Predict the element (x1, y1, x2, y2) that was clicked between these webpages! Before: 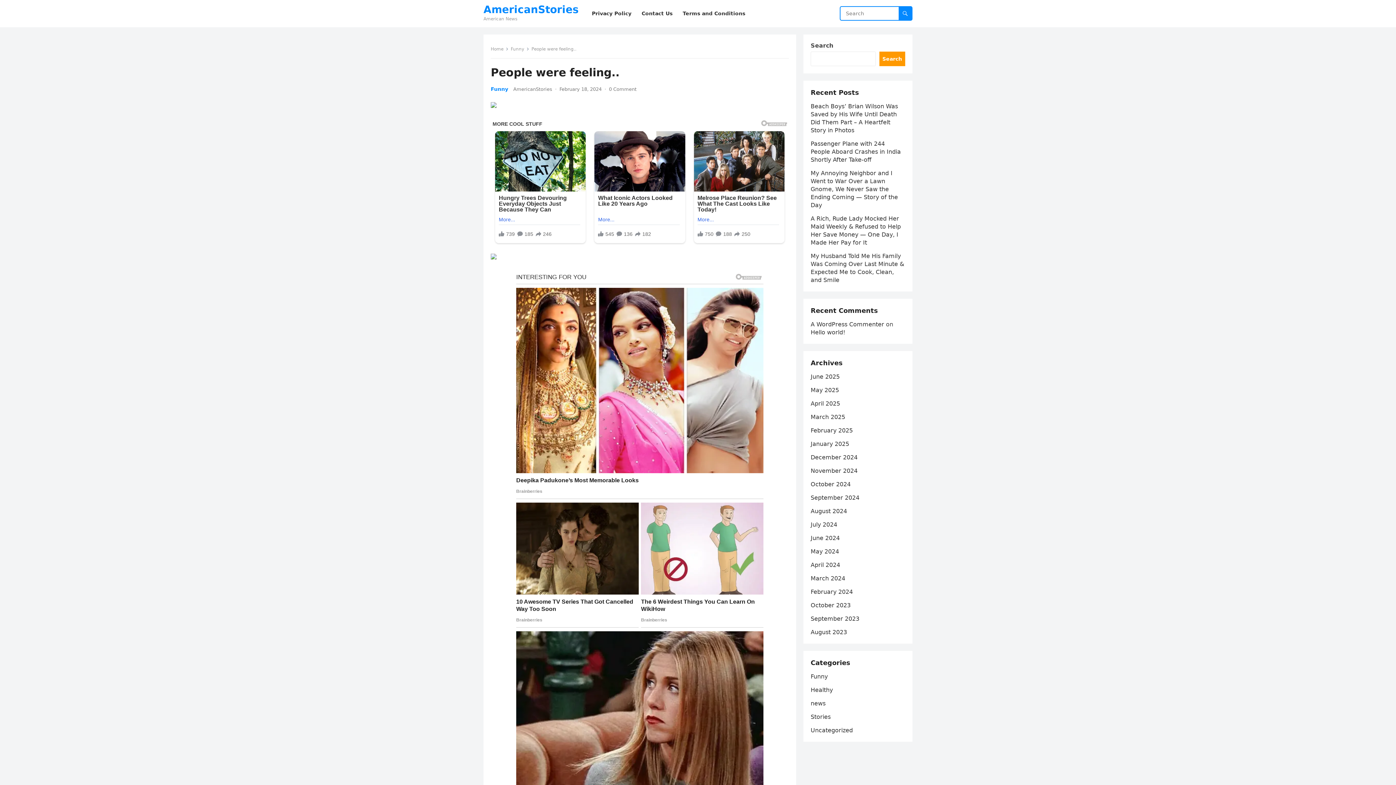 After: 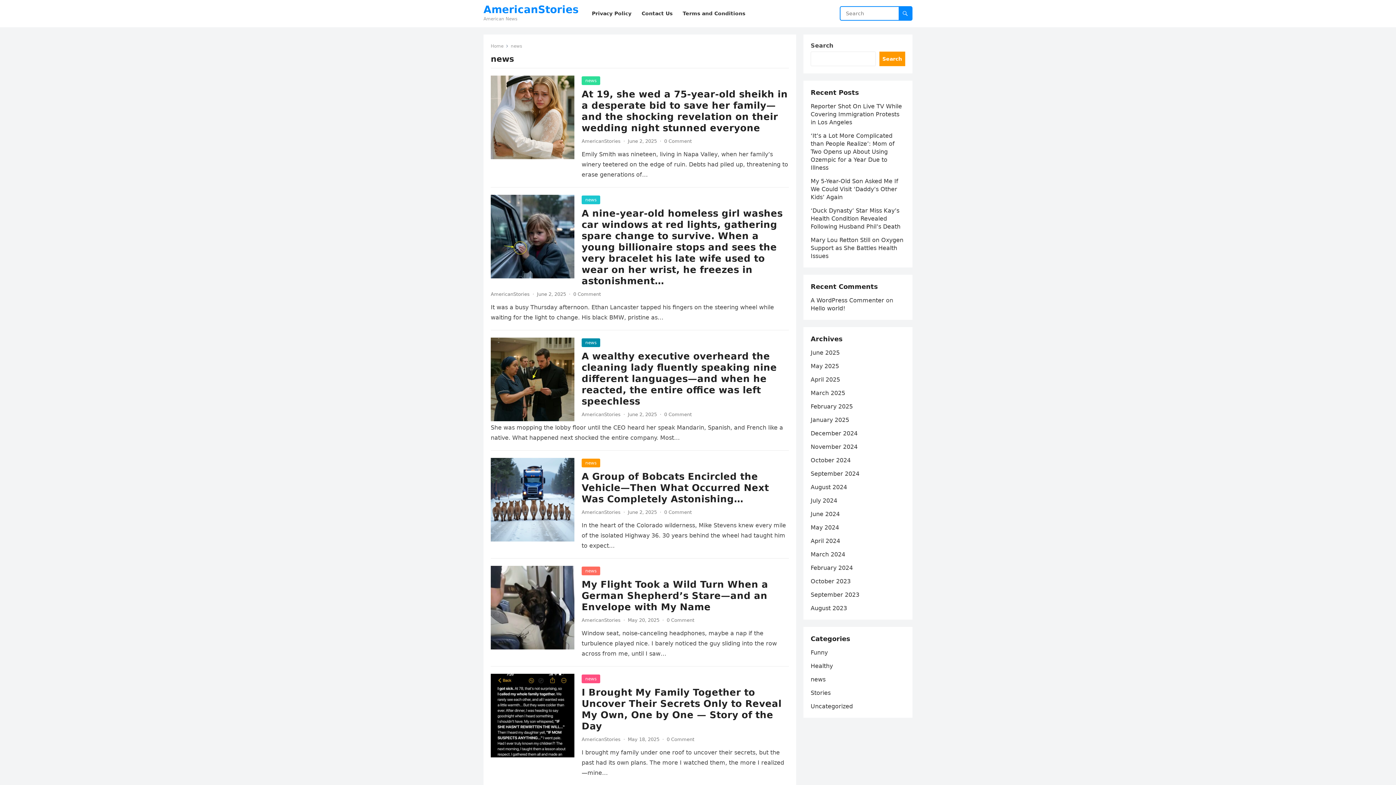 Action: label: news bbox: (810, 700, 825, 707)